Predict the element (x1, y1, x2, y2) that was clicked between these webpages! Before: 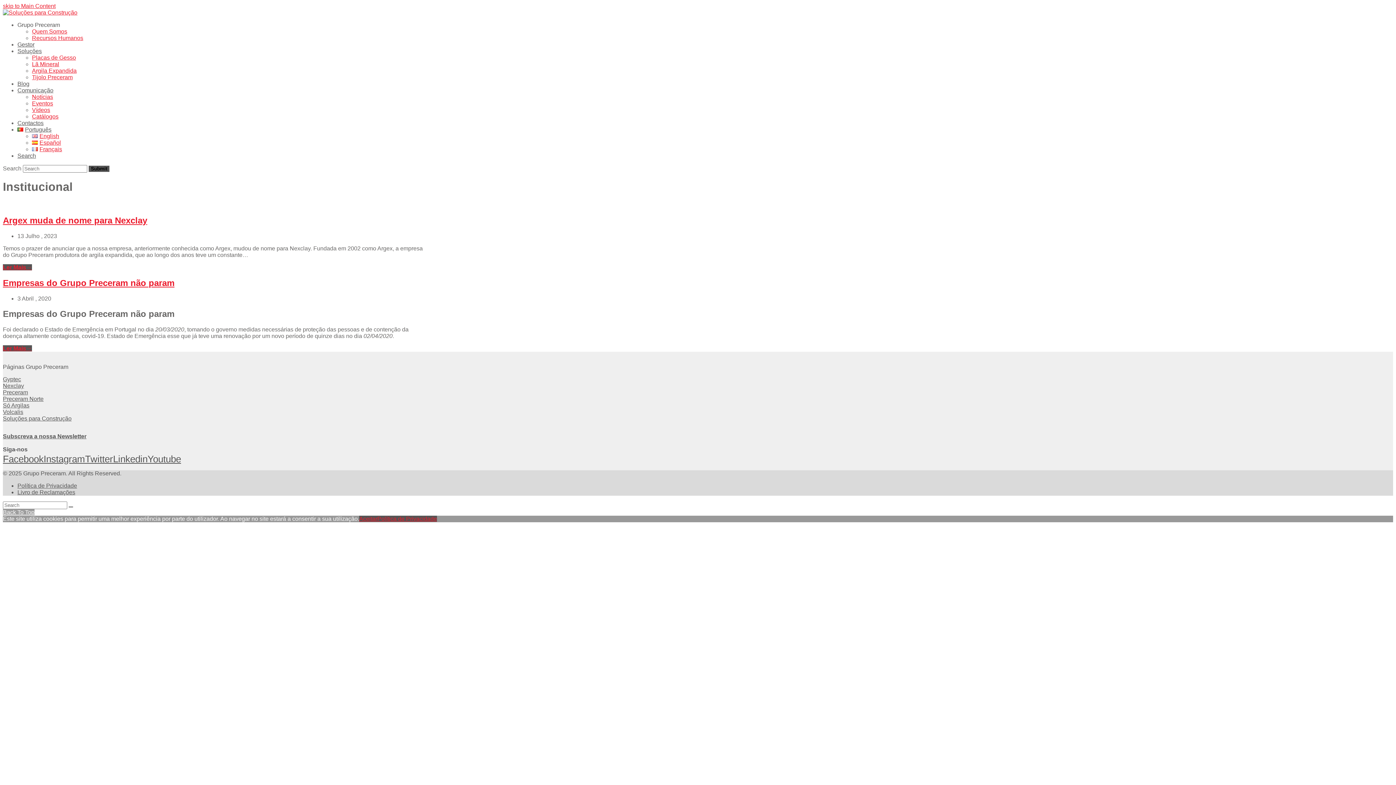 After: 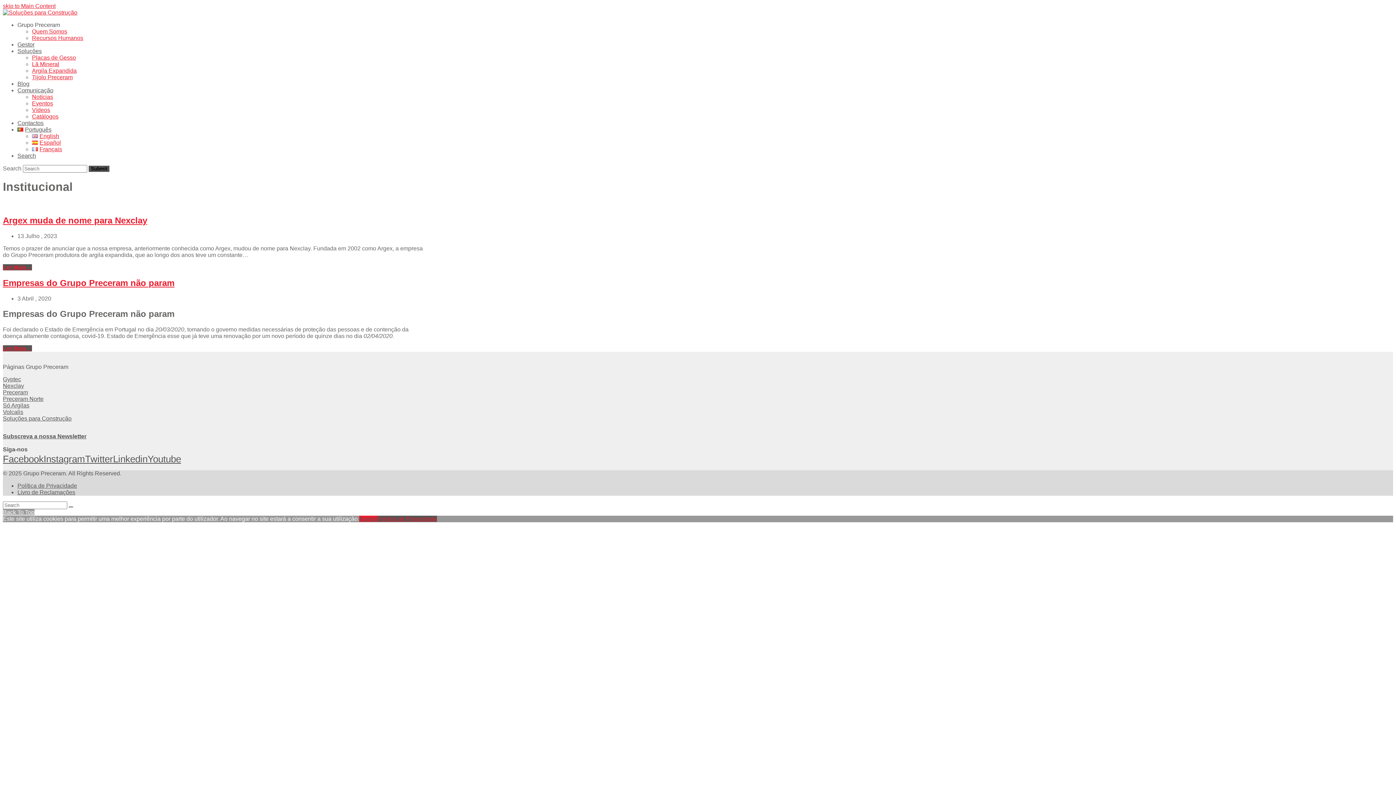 Action: bbox: (359, 516, 377, 522) label: Aceitar